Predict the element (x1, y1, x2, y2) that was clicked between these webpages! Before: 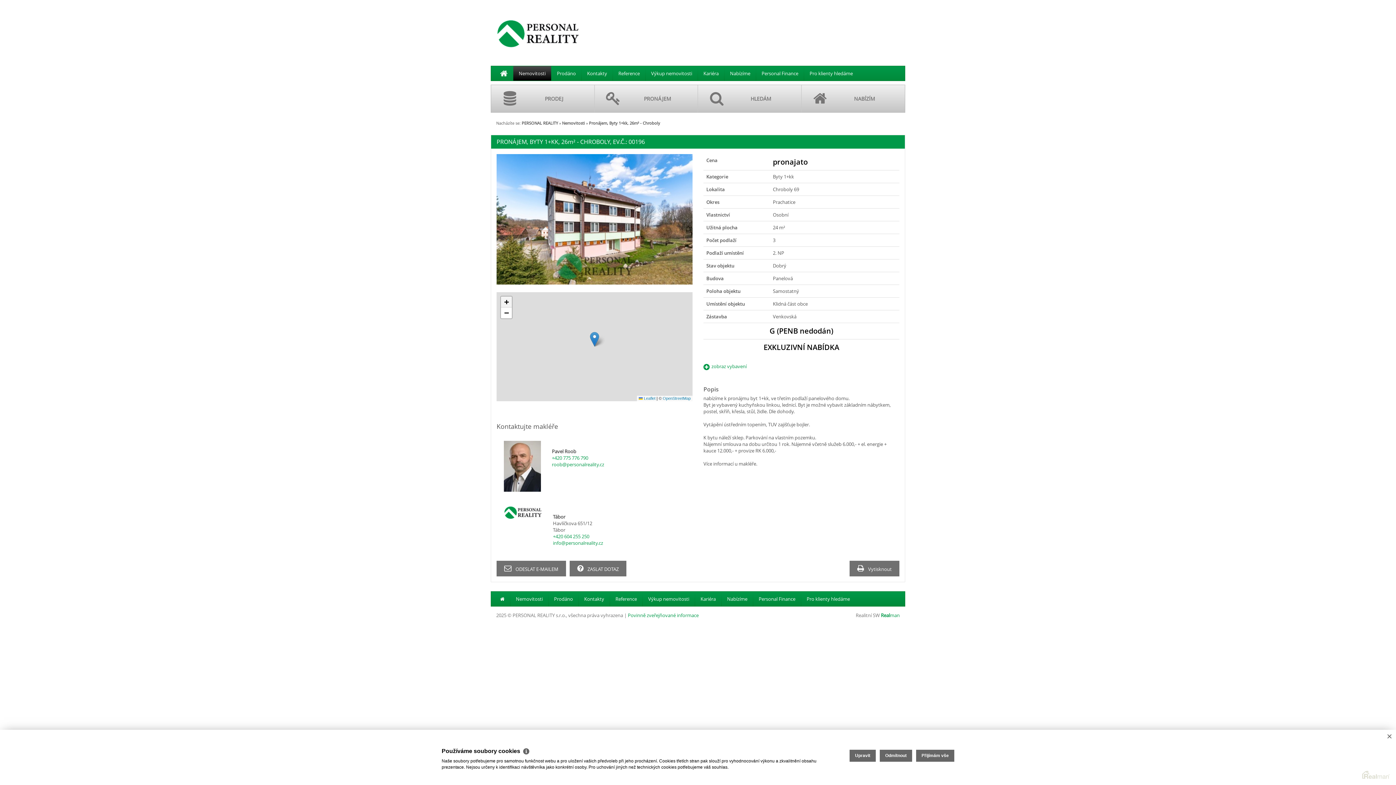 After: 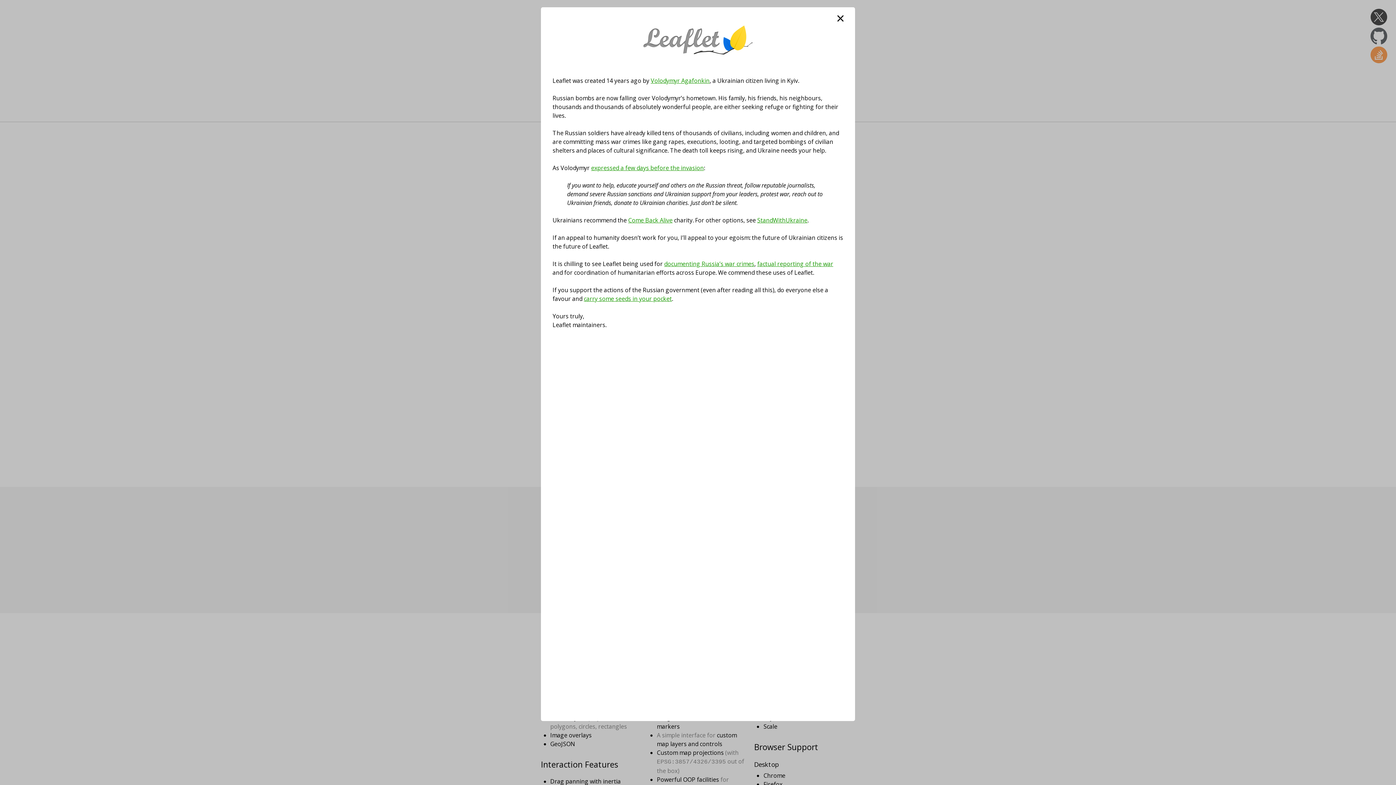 Action: bbox: (638, 396, 655, 400) label:  Leaflet